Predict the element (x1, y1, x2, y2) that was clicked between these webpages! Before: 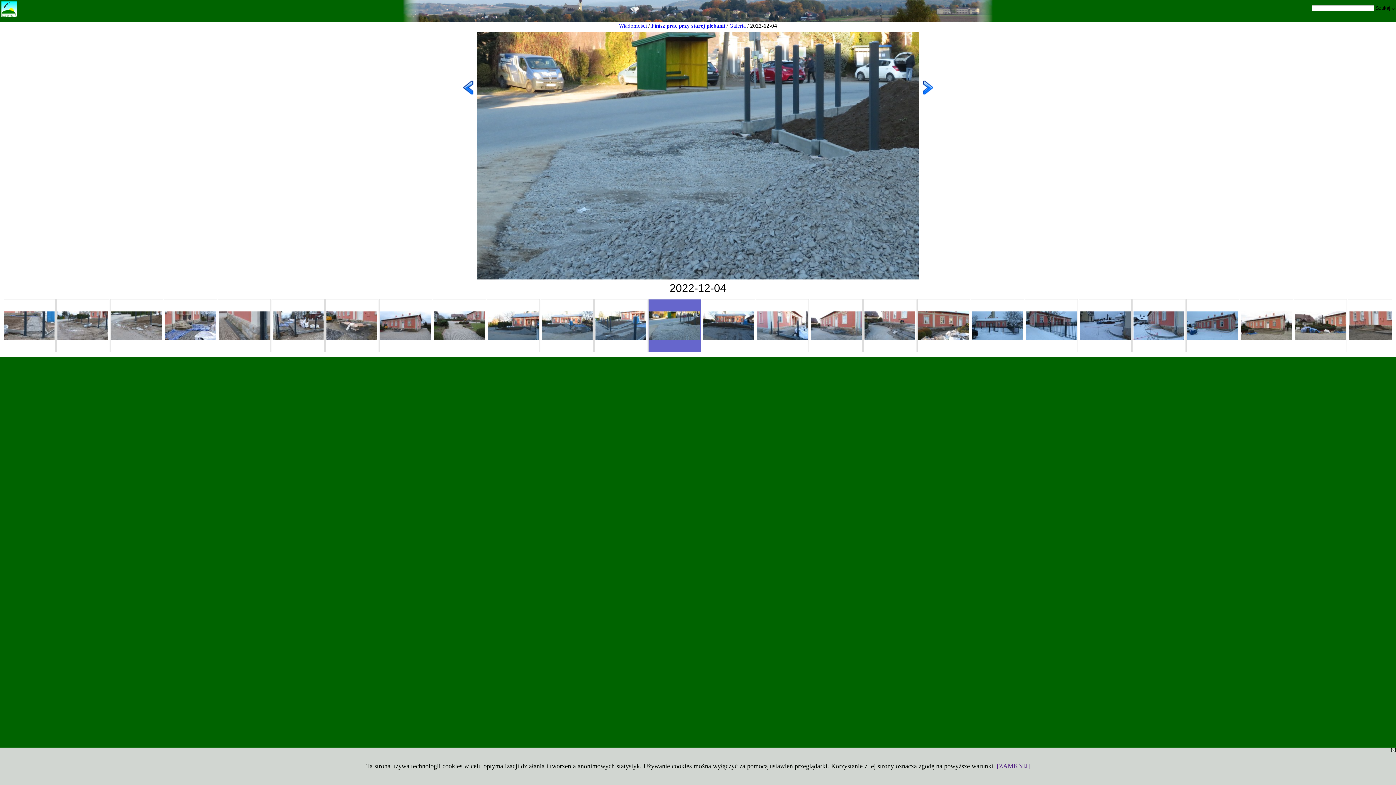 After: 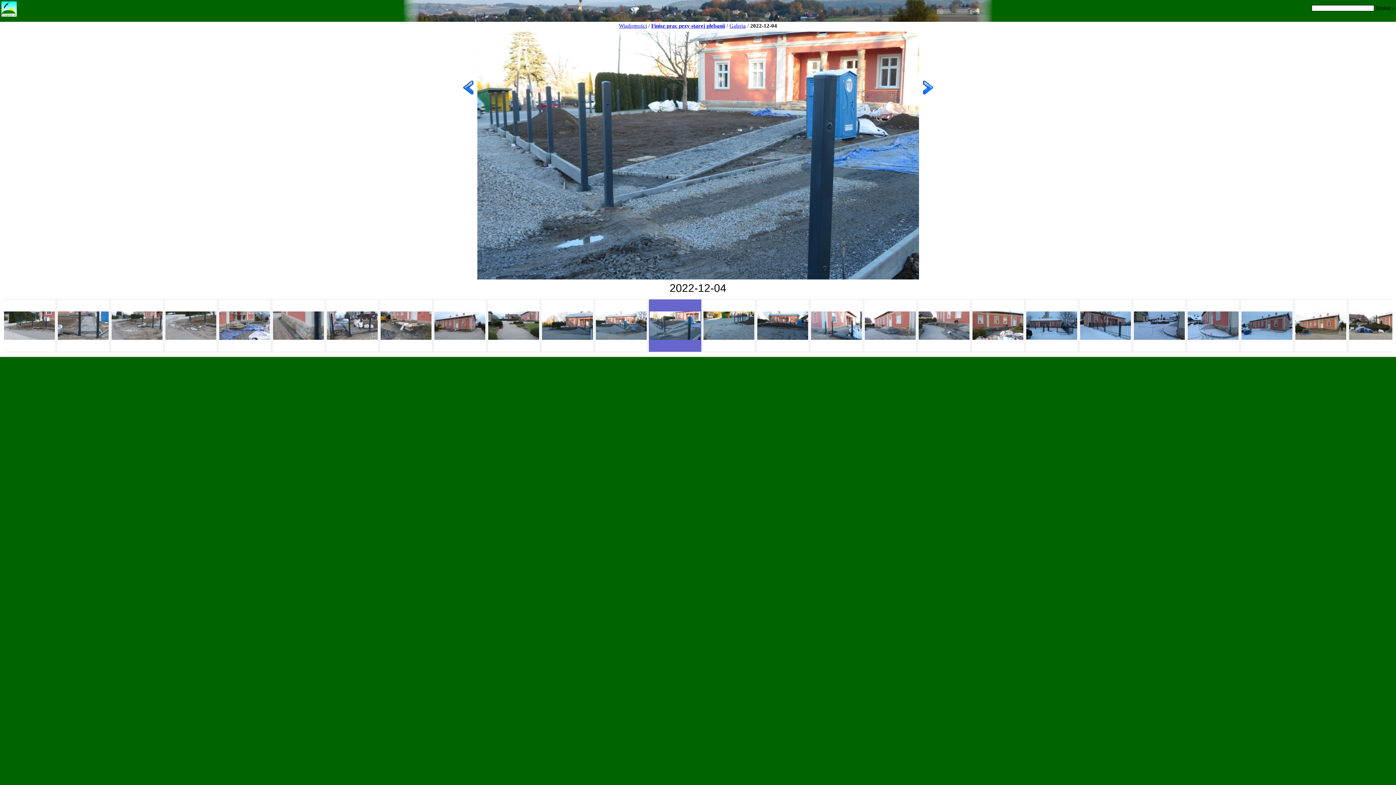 Action: bbox: (594, 299, 647, 352)